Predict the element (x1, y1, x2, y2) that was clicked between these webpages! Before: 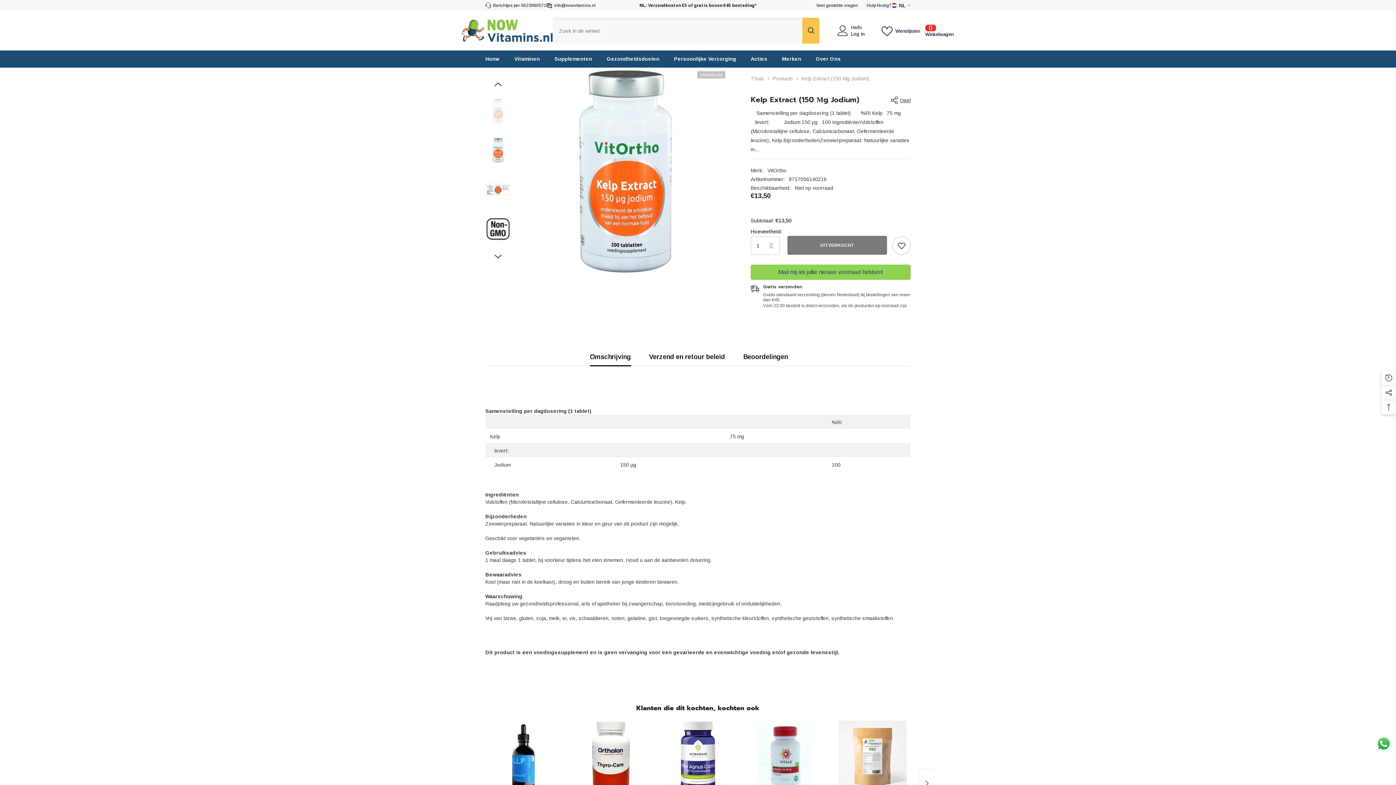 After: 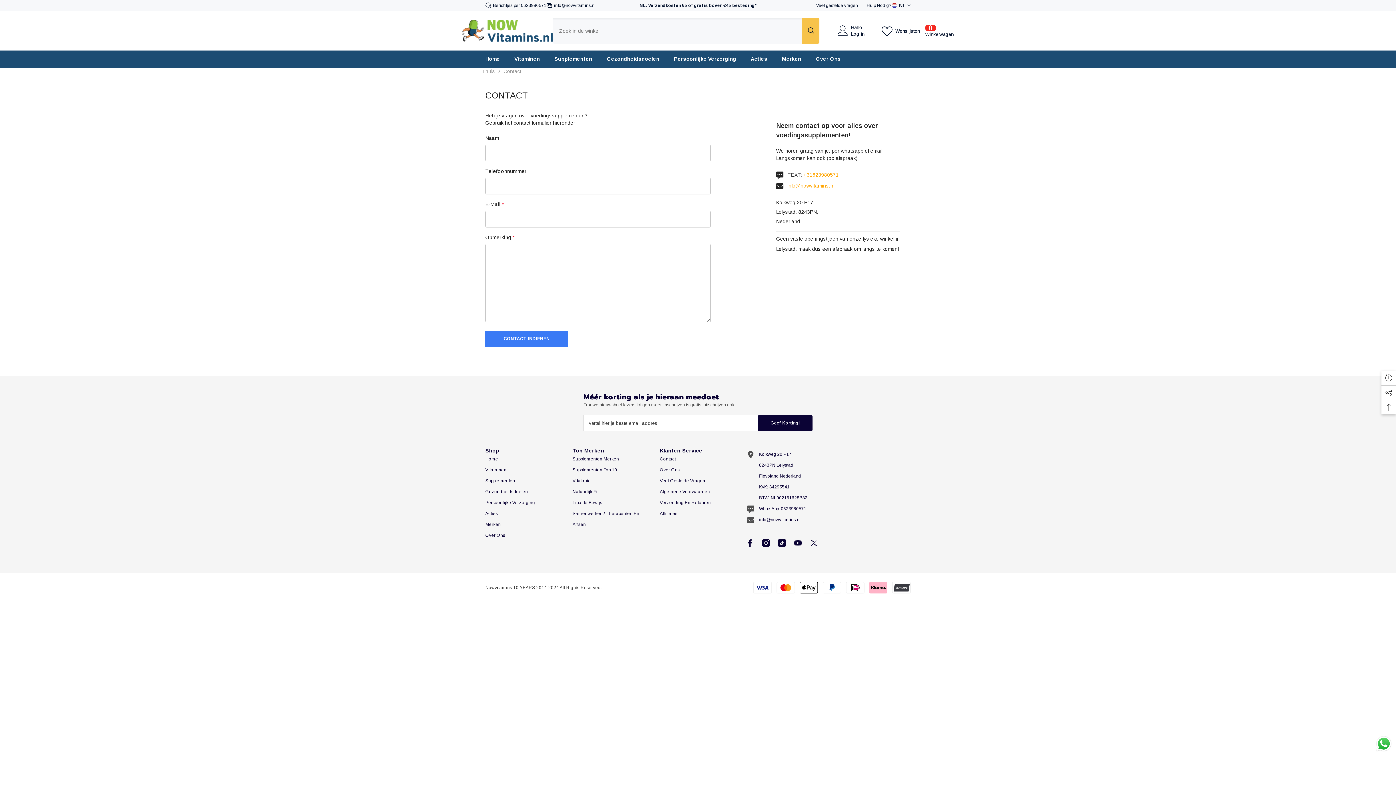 Action: label: Hulp Nodig? bbox: (866, 2, 891, 8)